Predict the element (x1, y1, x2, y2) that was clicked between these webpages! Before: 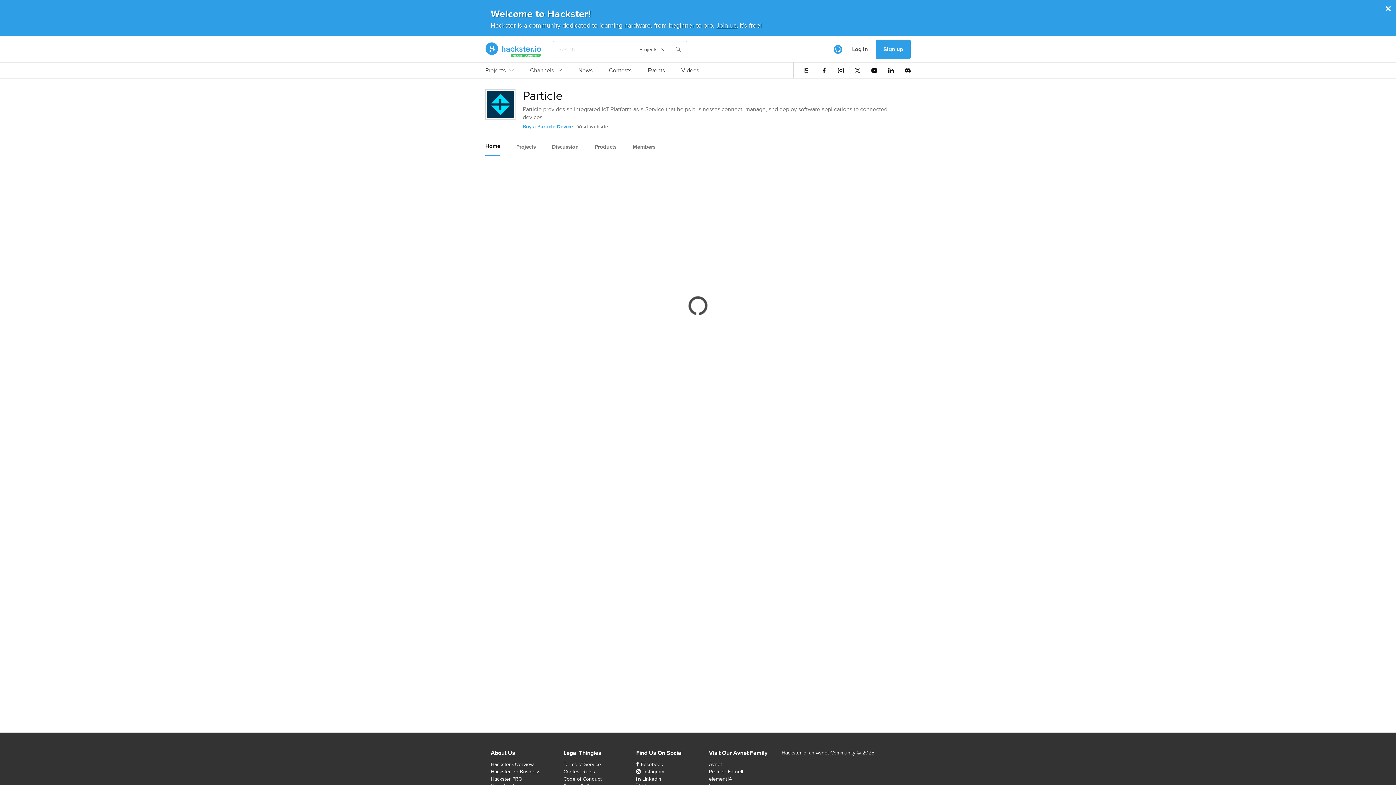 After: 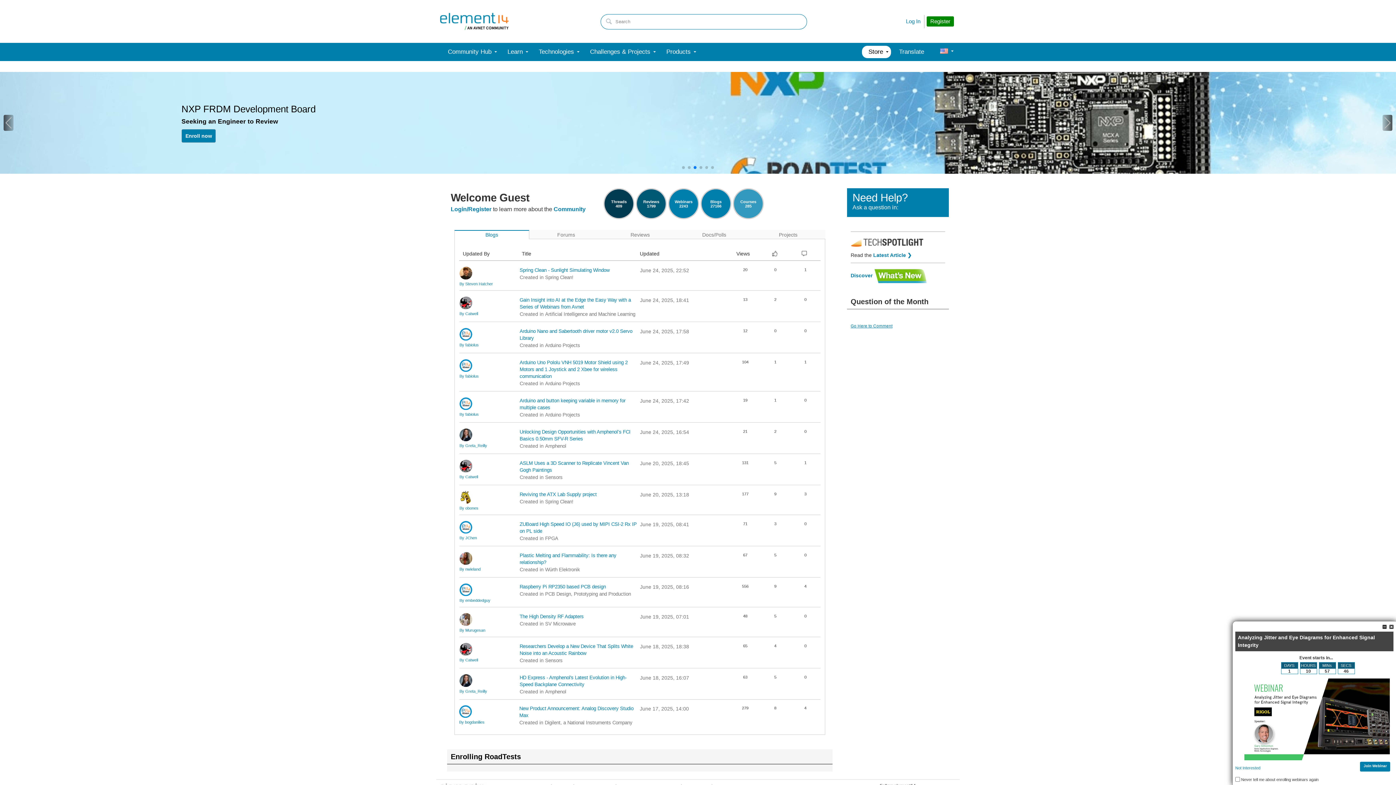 Action: label: element14 bbox: (709, 775, 732, 782)